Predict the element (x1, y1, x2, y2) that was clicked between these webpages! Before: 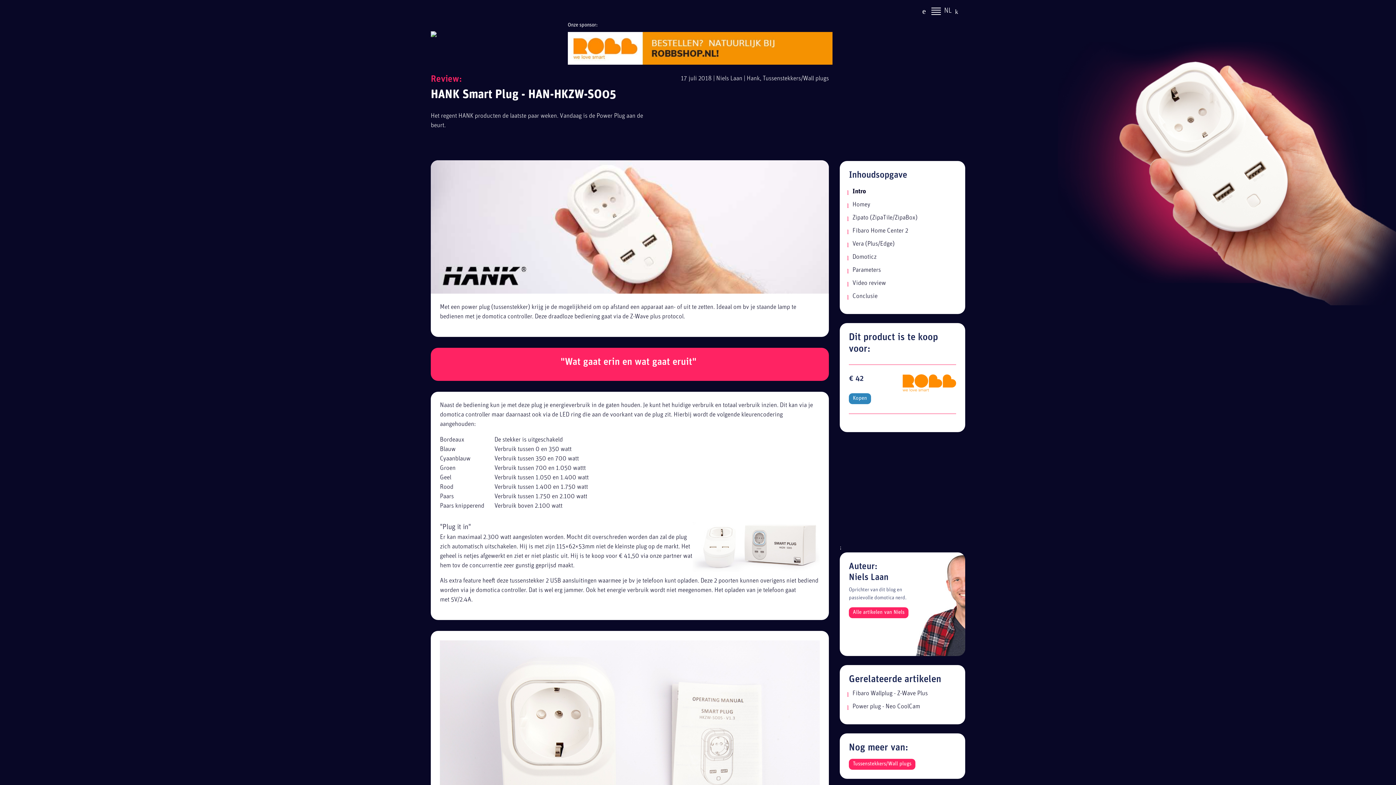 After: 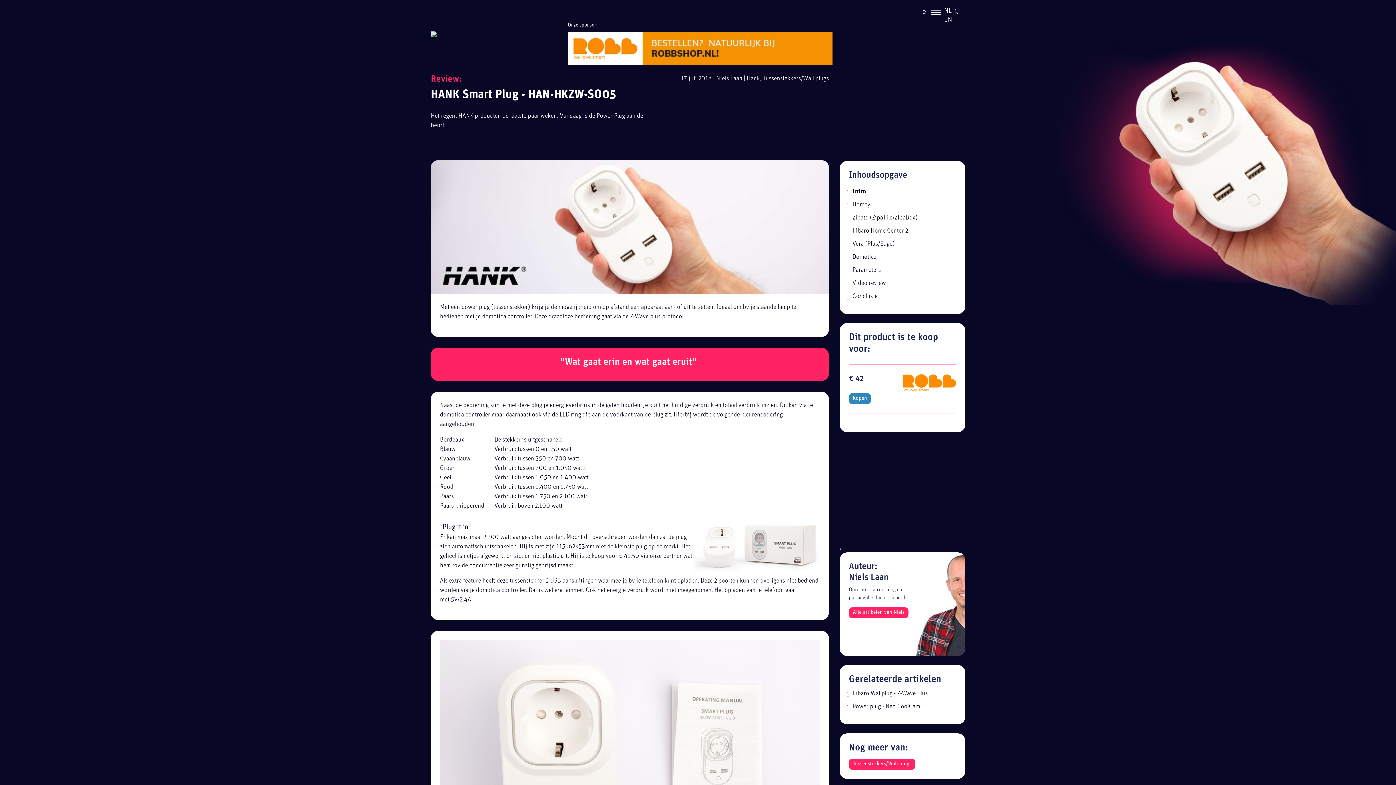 Action: label: NL bbox: (944, 5, 952, 16)